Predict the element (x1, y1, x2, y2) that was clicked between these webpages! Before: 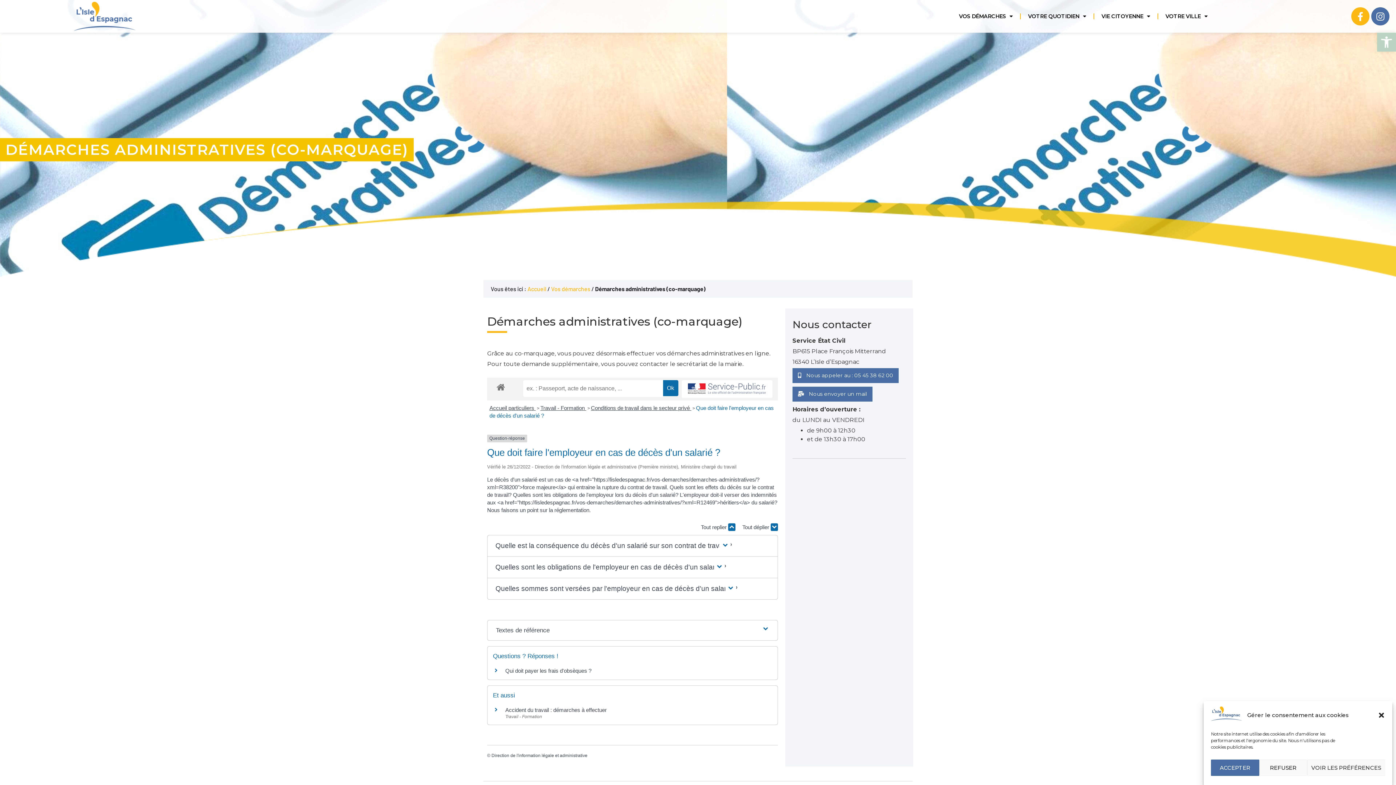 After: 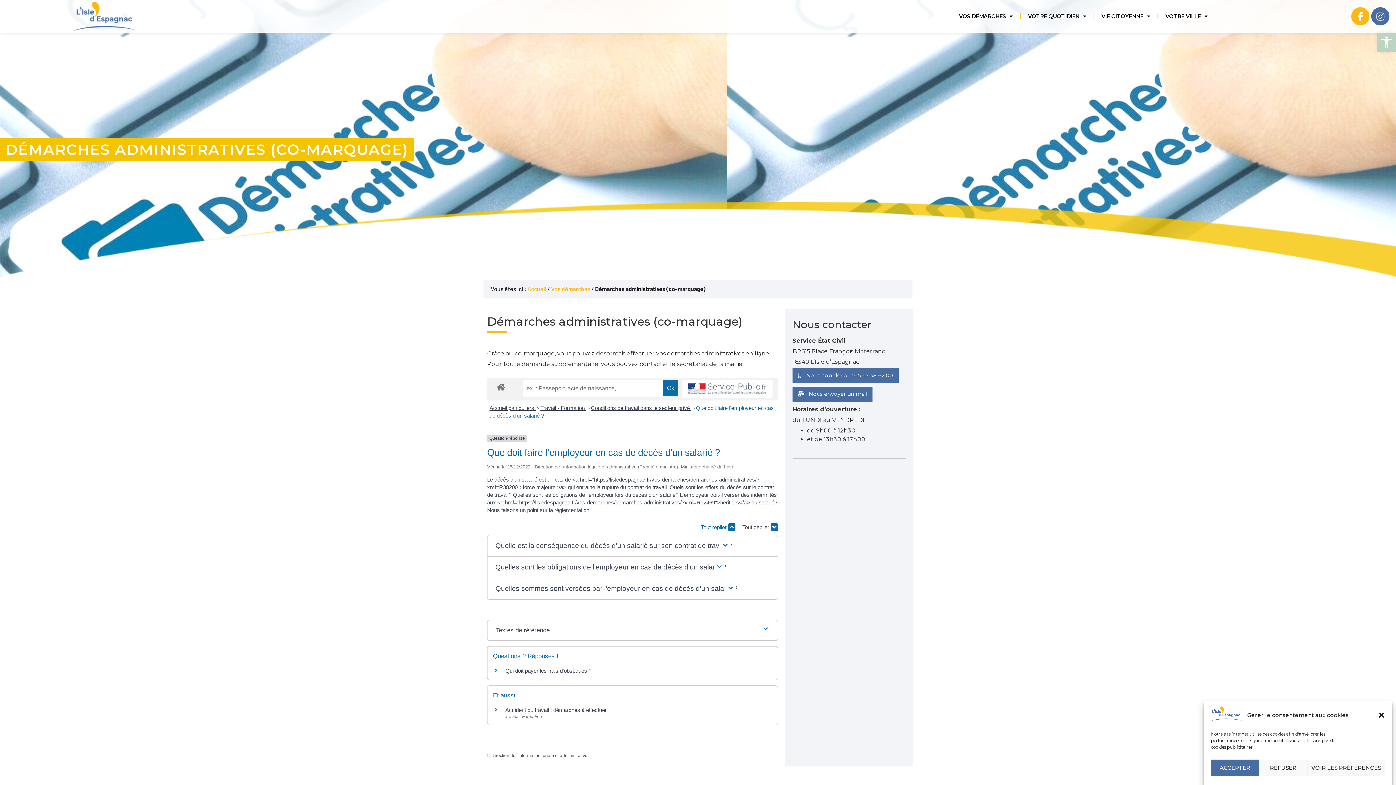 Action: label: Tout replier  bbox: (701, 523, 735, 531)